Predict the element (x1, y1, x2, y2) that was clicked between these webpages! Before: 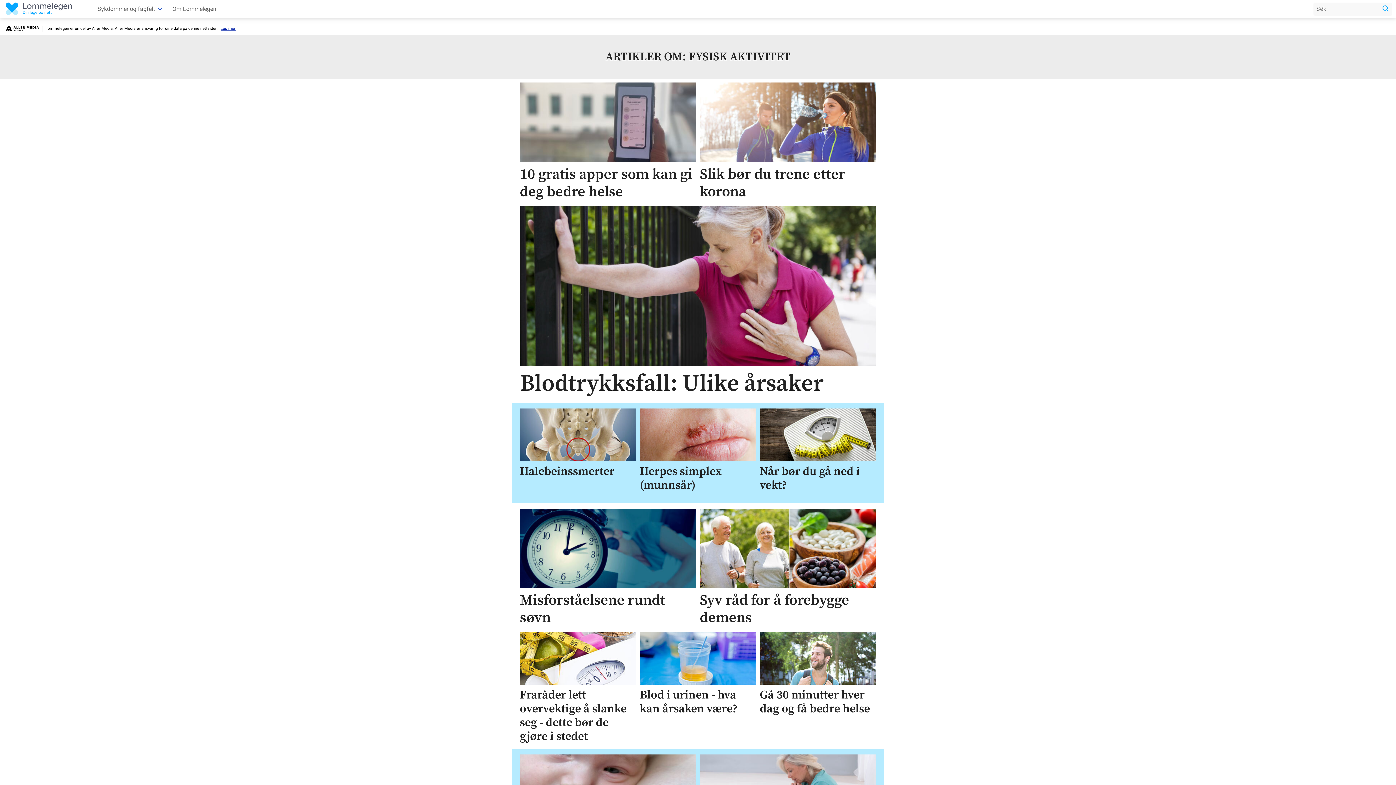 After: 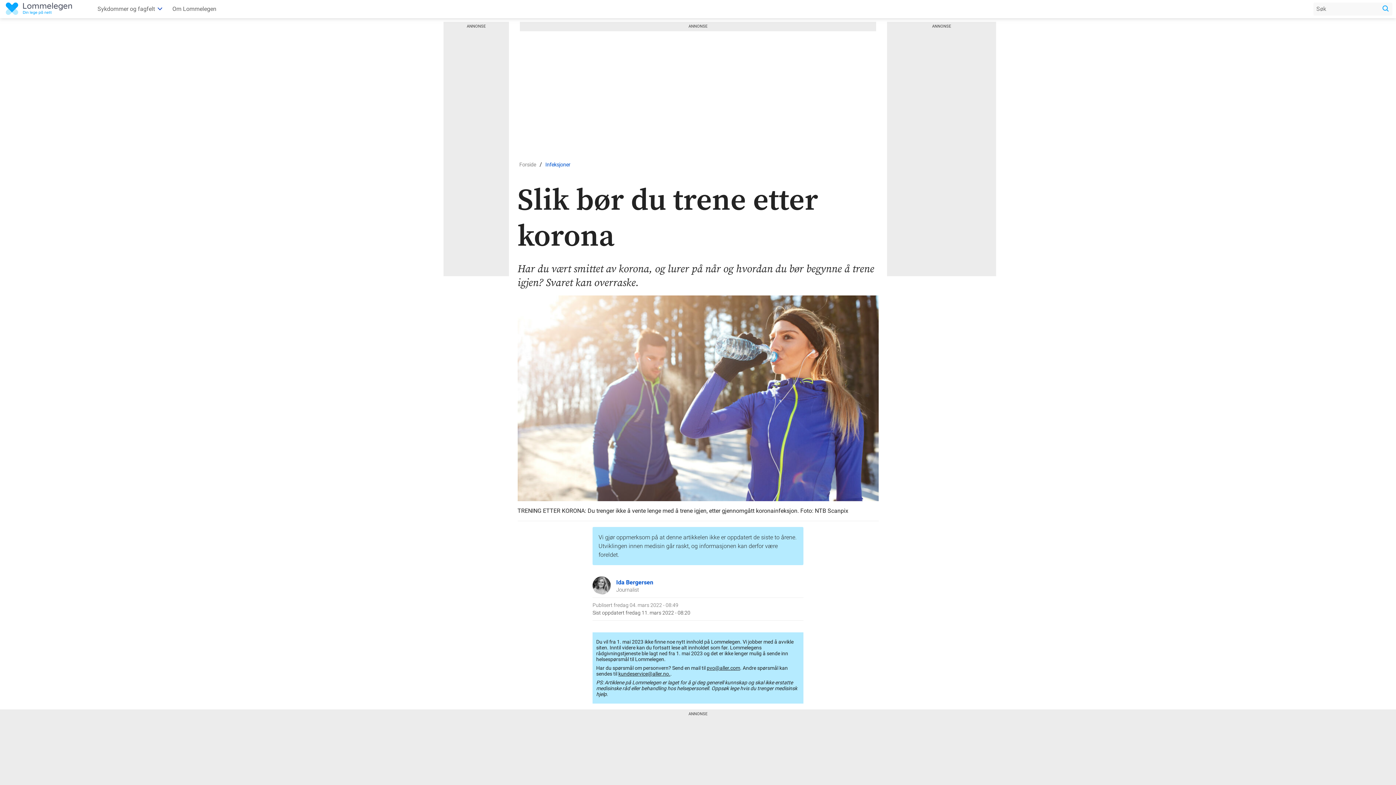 Action: bbox: (700, 82, 876, 202) label: Slik bør du trene etter korona